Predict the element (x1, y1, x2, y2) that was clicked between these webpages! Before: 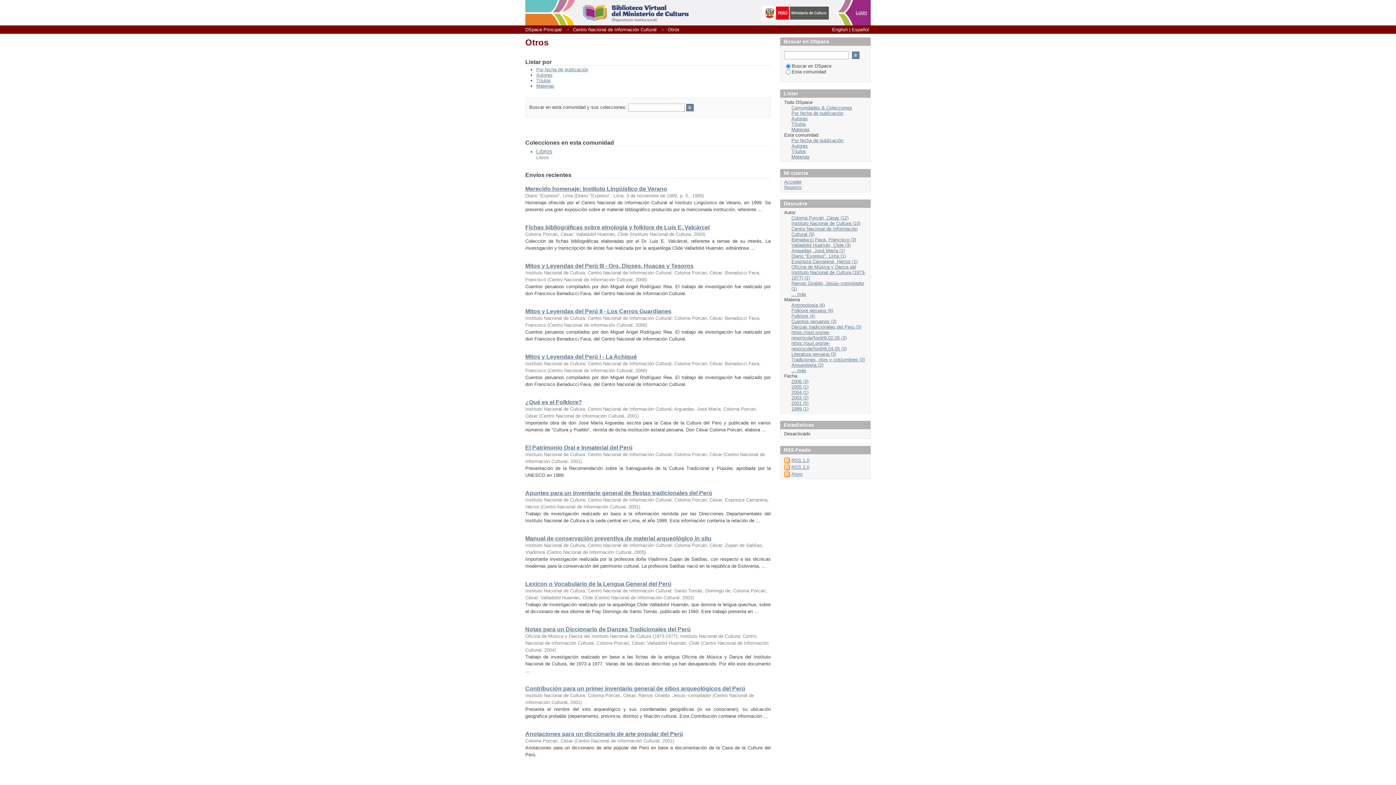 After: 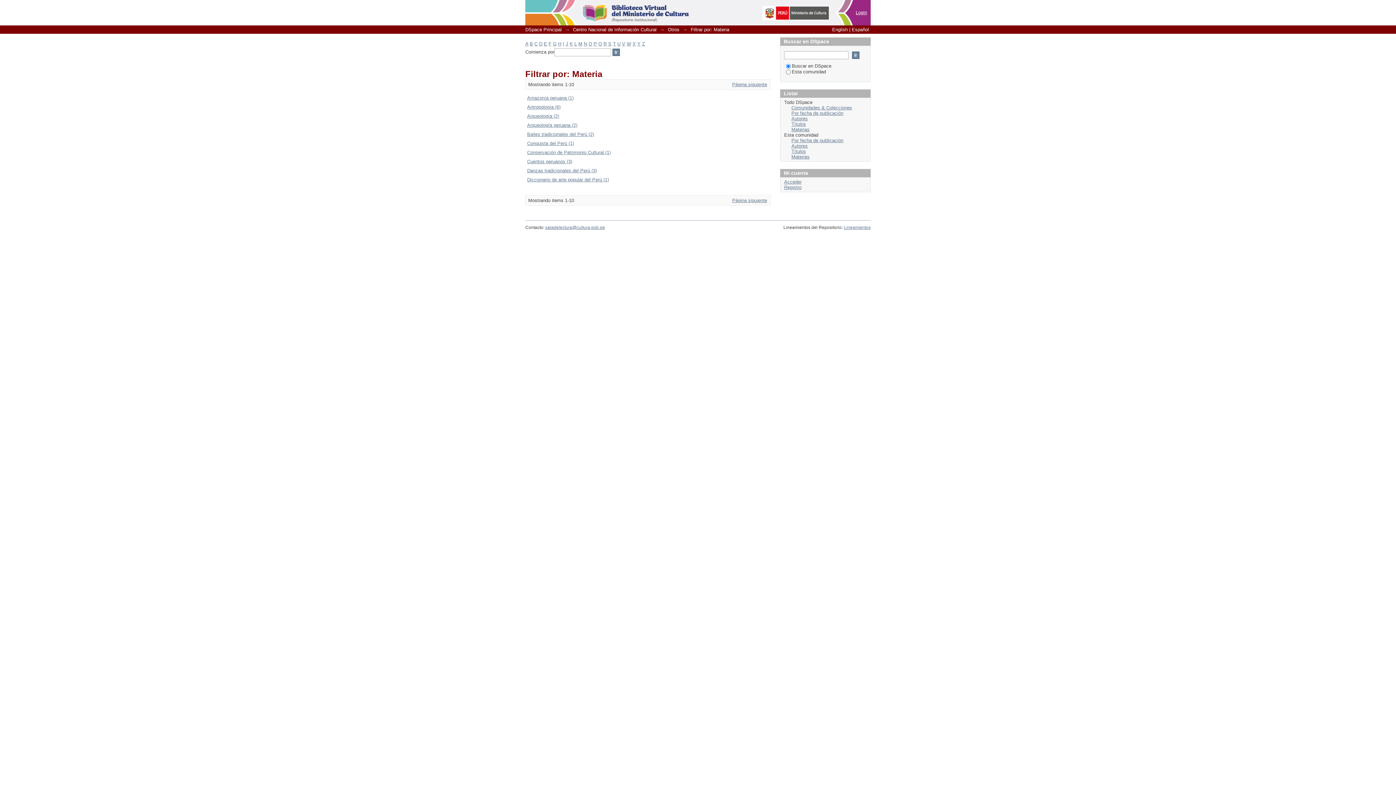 Action: bbox: (791, 368, 806, 373) label: ... más